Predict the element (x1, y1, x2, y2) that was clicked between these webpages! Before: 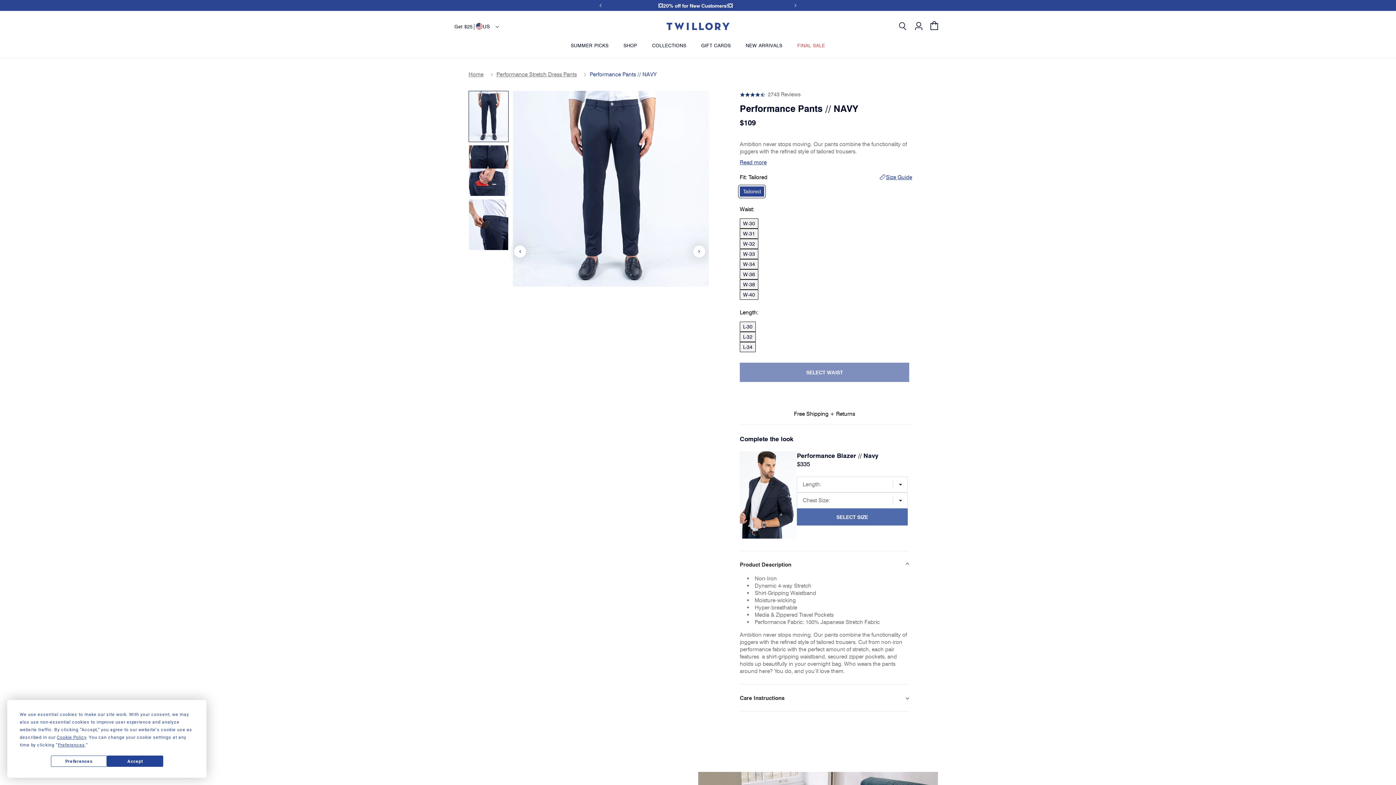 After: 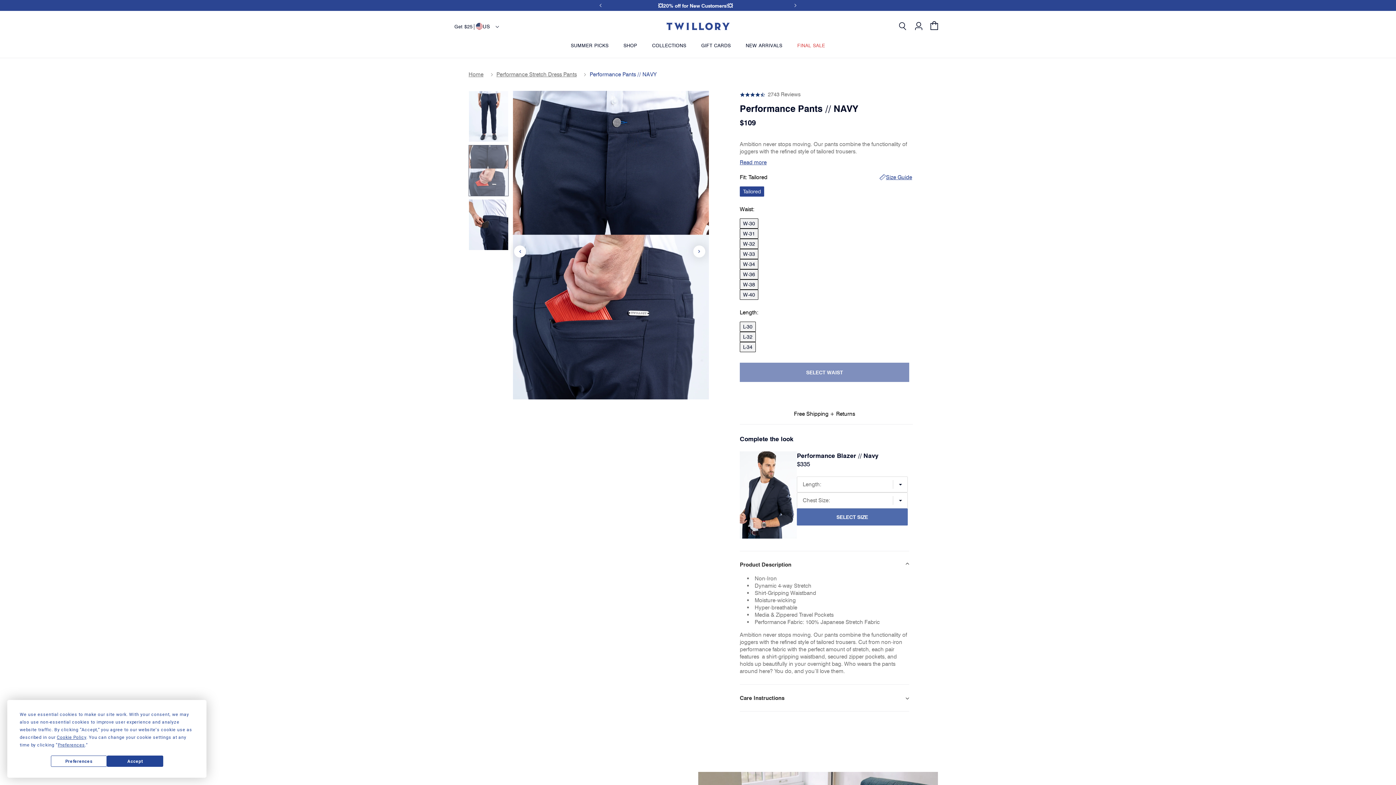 Action: label: Load image 2 in gallery view bbox: (469, 145, 508, 196)